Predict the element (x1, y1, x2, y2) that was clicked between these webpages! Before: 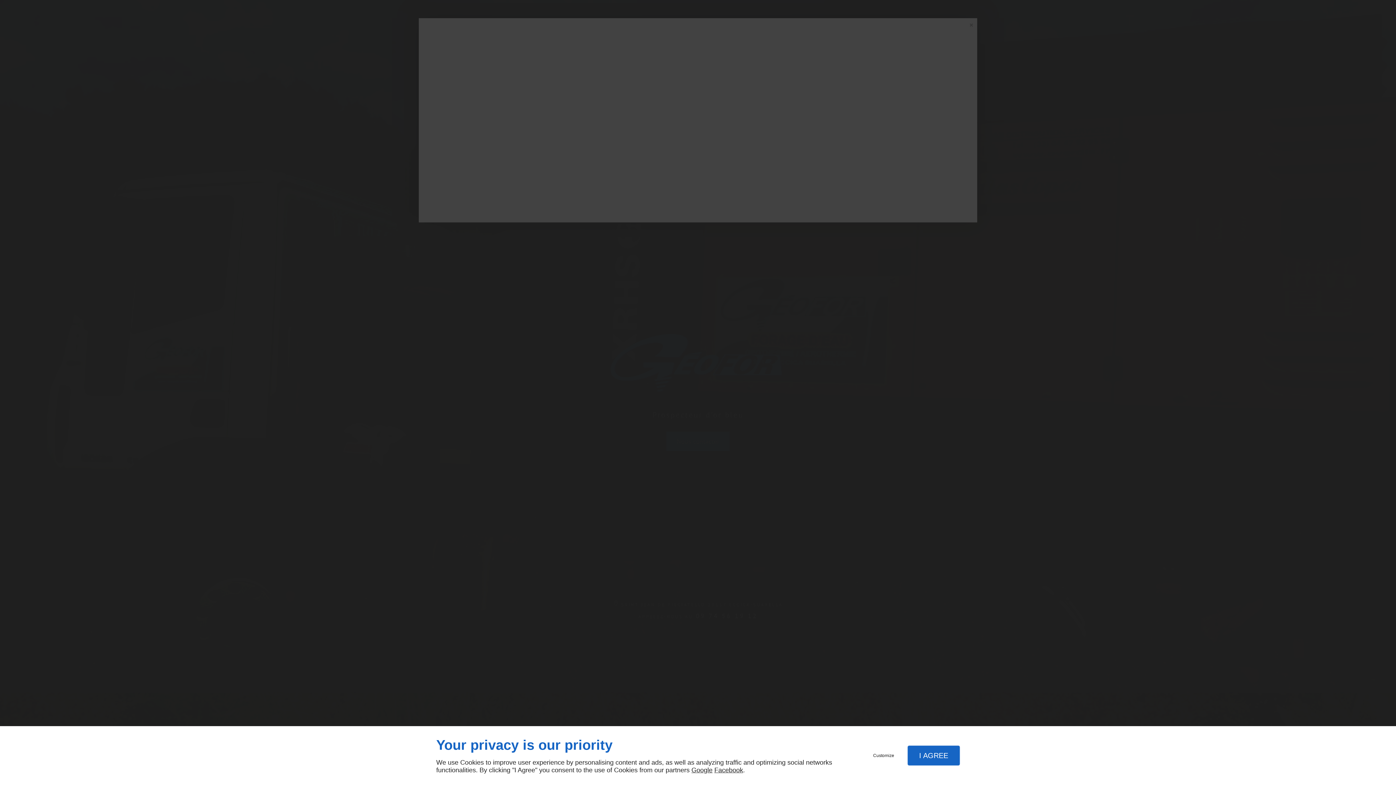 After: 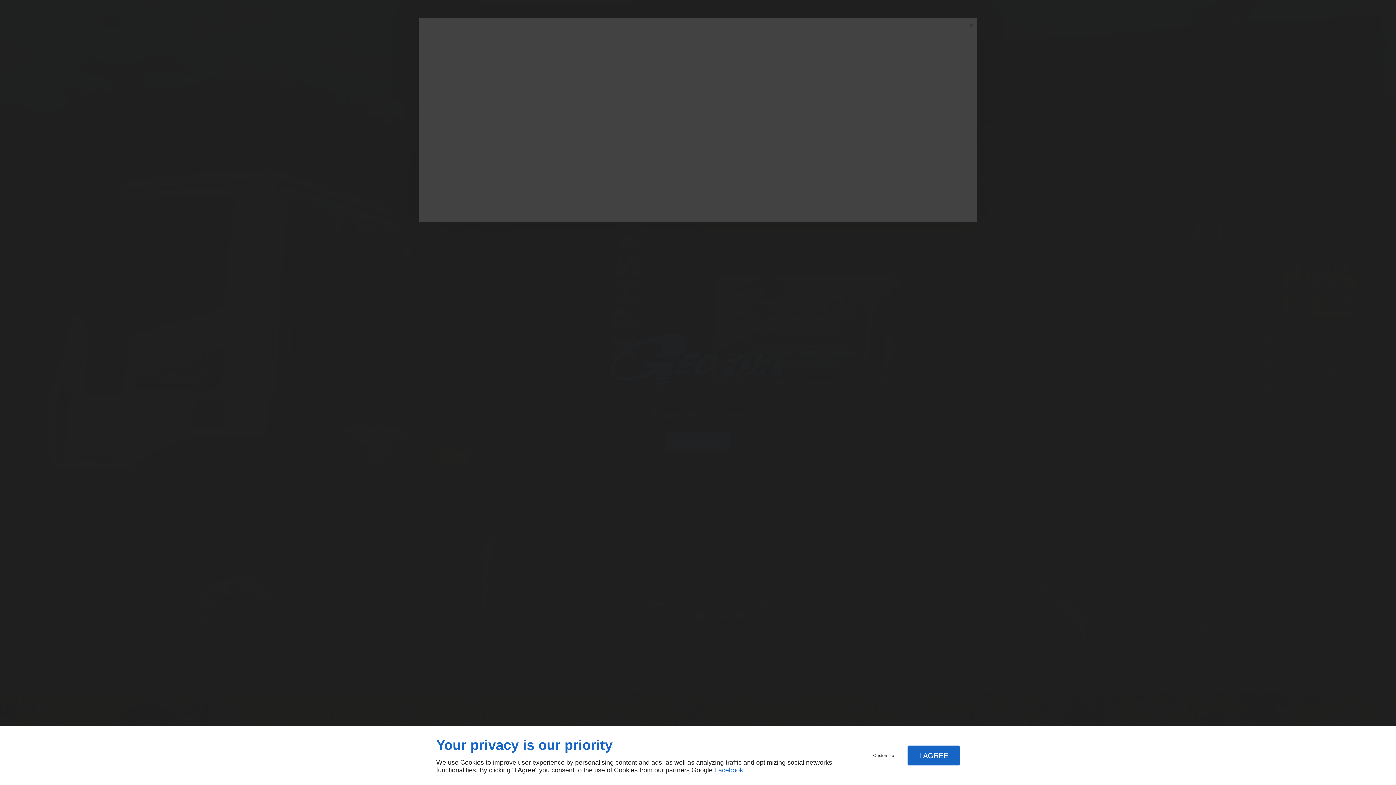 Action: label: Facebook bbox: (714, 766, 743, 774)